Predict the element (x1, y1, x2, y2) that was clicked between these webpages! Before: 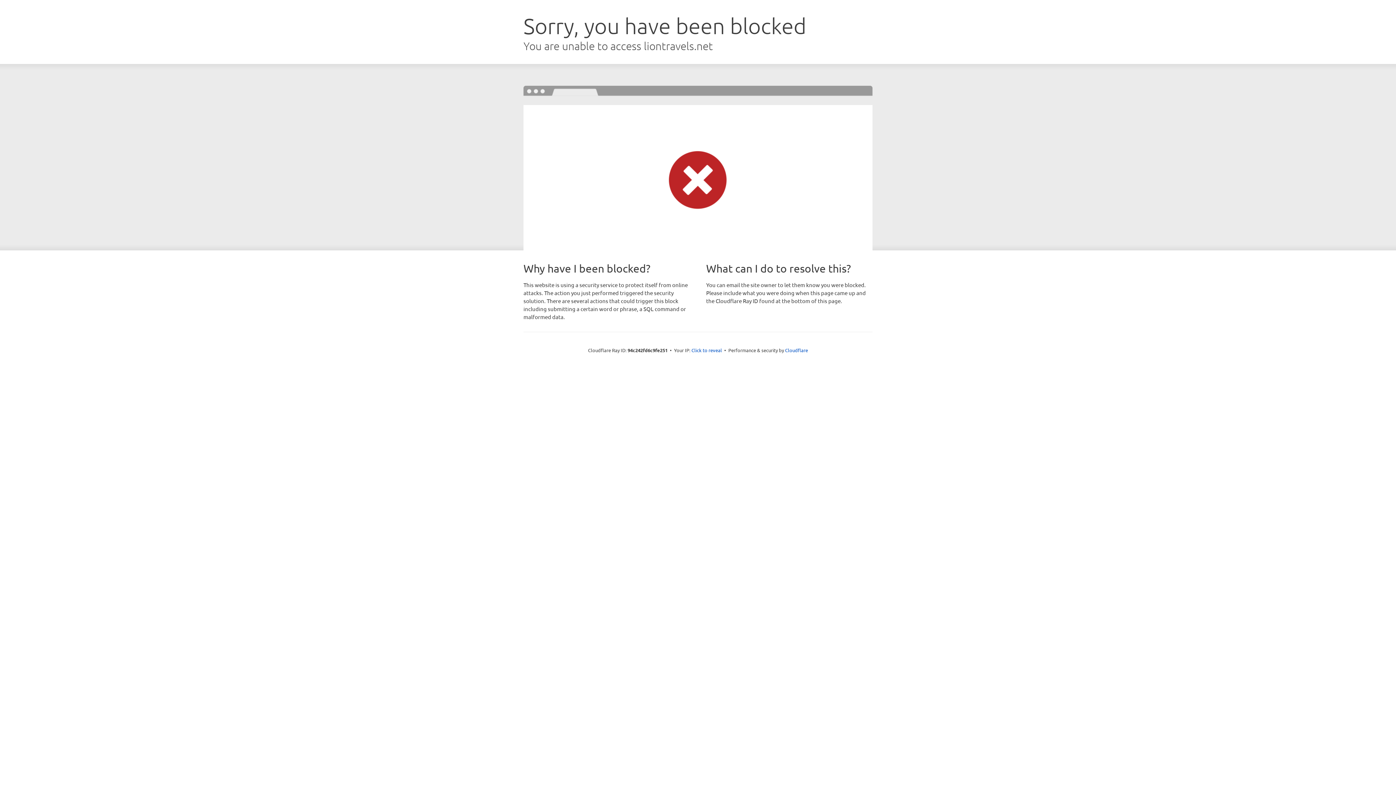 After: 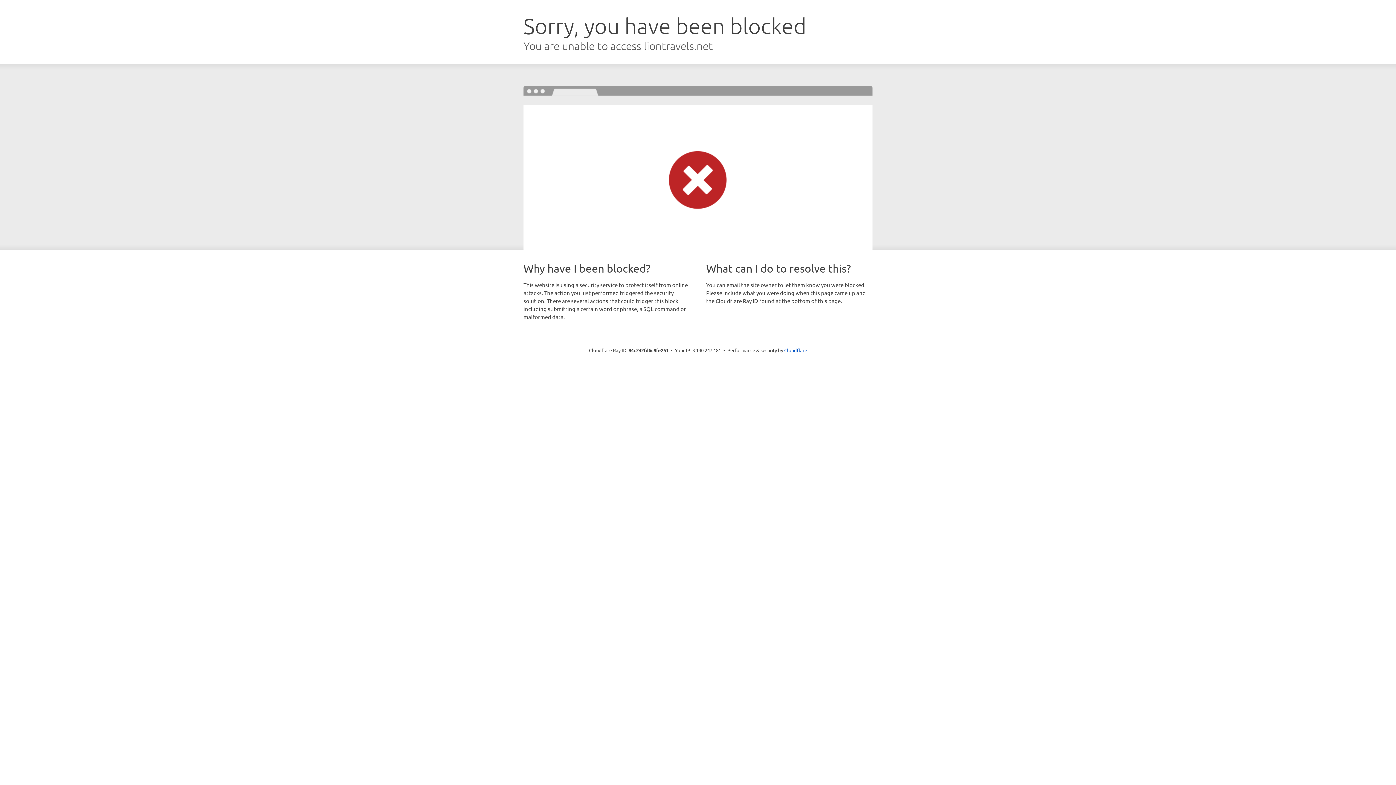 Action: label: Click to reveal bbox: (691, 346, 722, 353)